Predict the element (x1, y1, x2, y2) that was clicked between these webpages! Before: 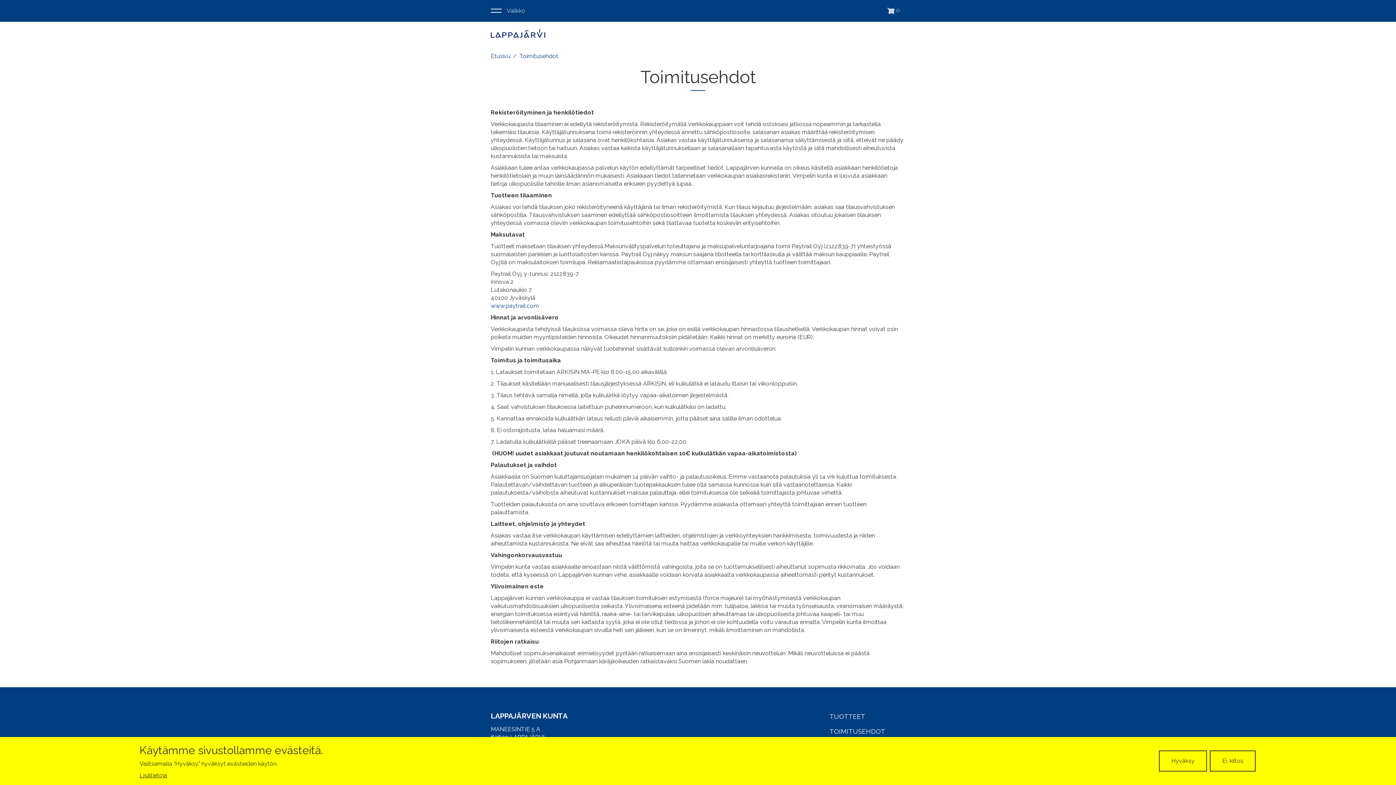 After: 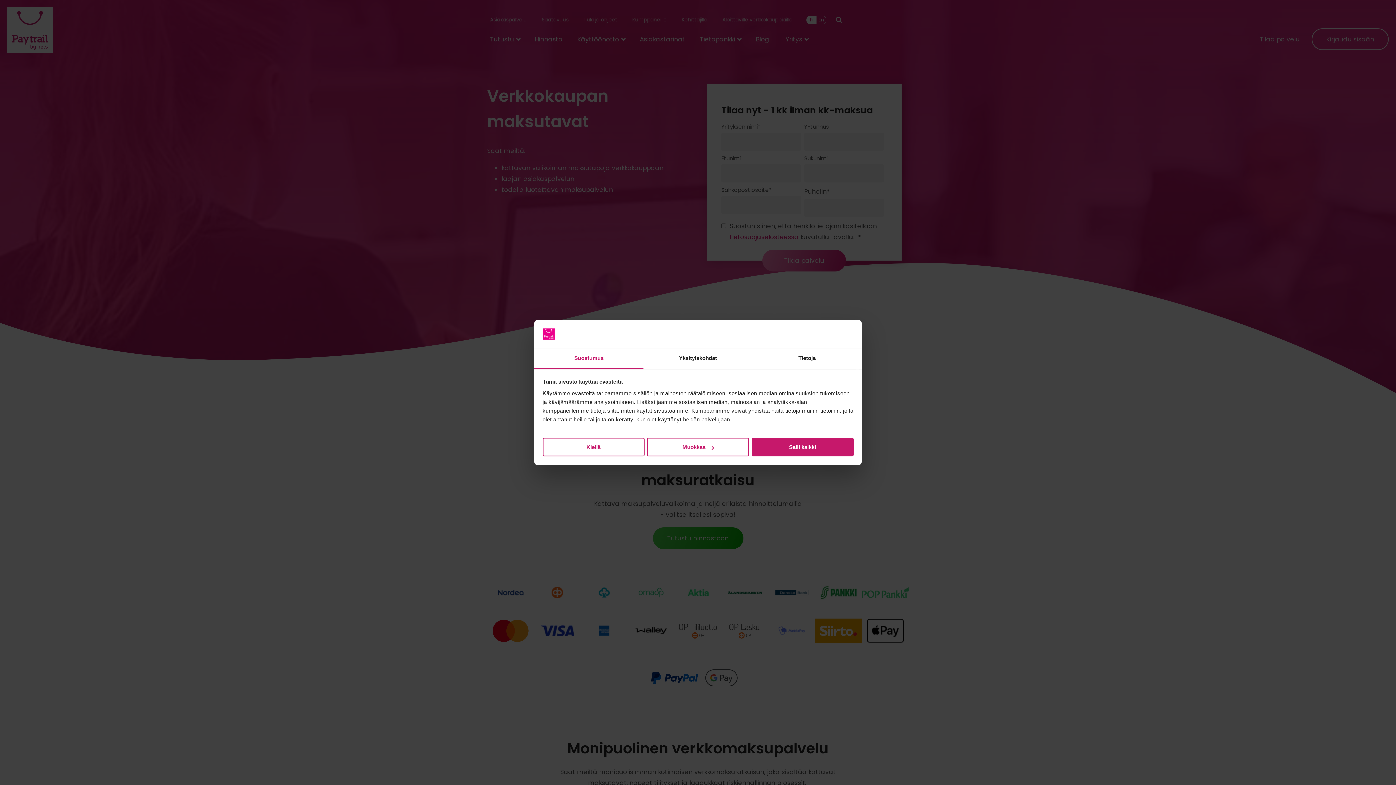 Action: bbox: (490, 302, 540, 309) label: www.paytrail.com 